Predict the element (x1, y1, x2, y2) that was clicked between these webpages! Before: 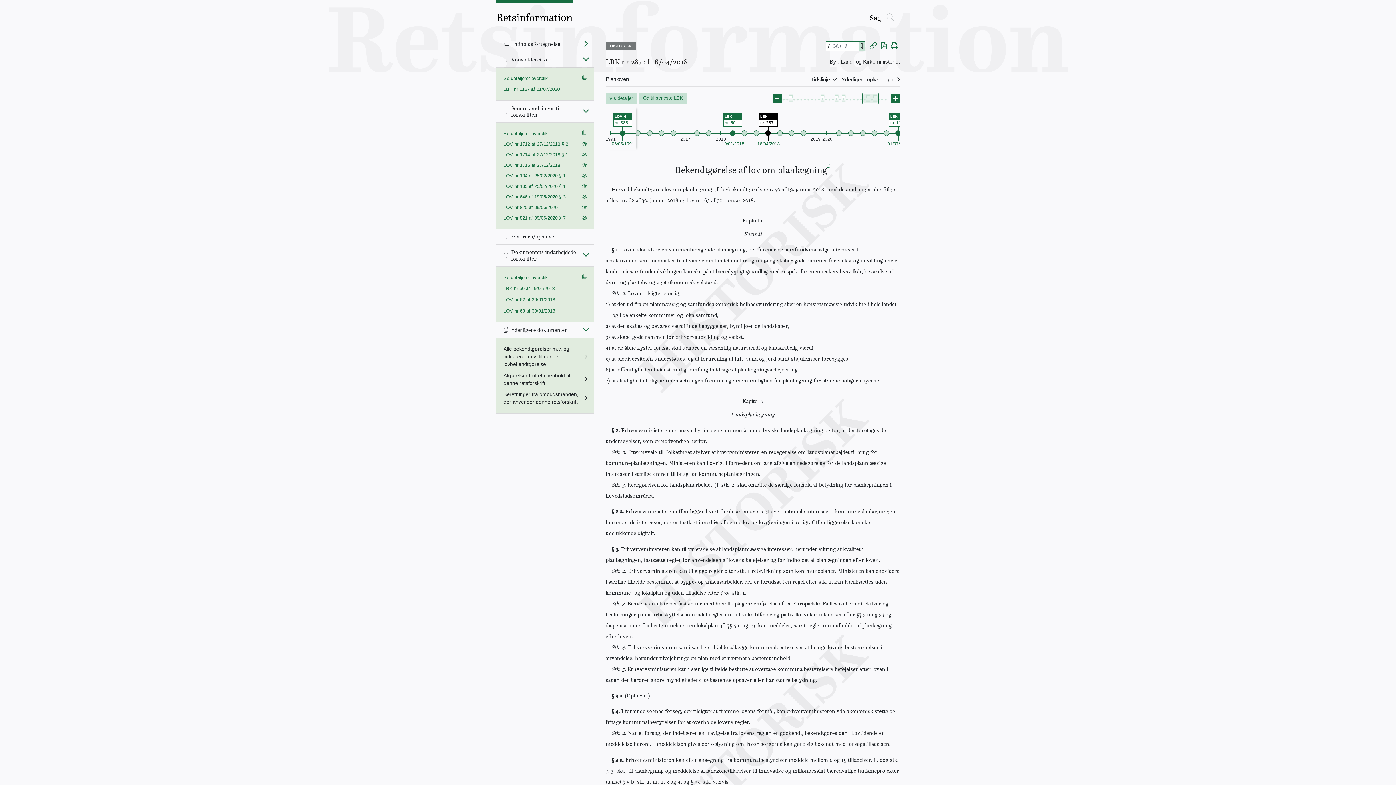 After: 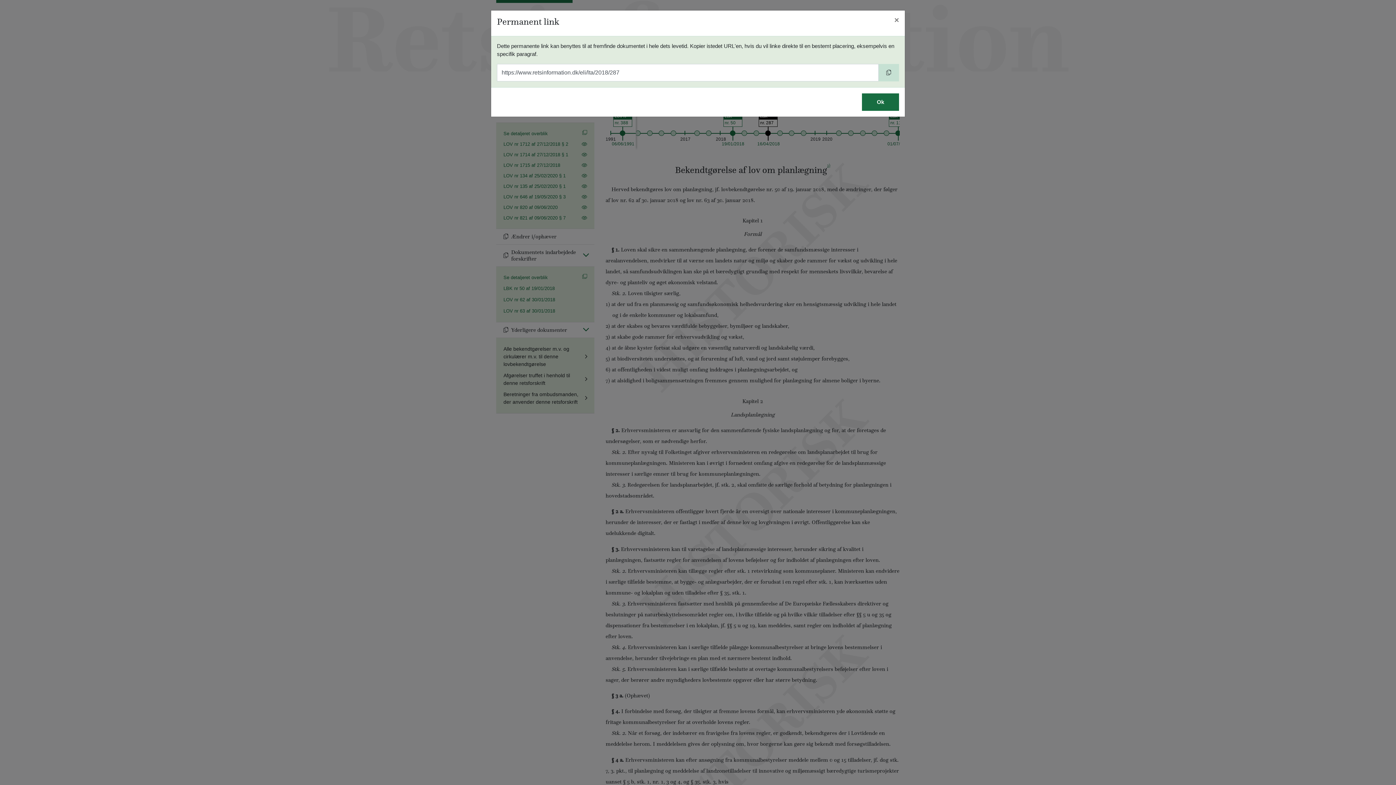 Action: bbox: (869, 43, 877, 49) label: Gem permanent link